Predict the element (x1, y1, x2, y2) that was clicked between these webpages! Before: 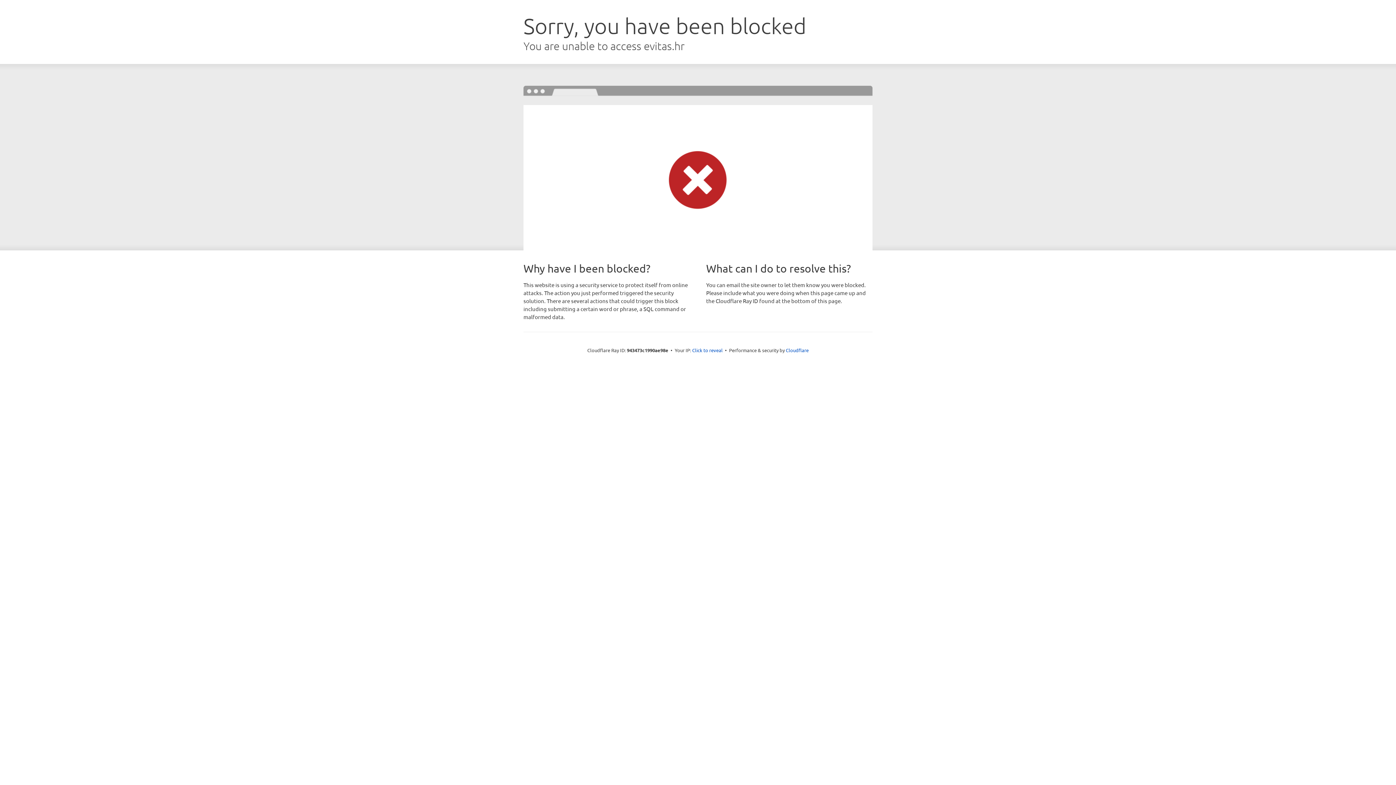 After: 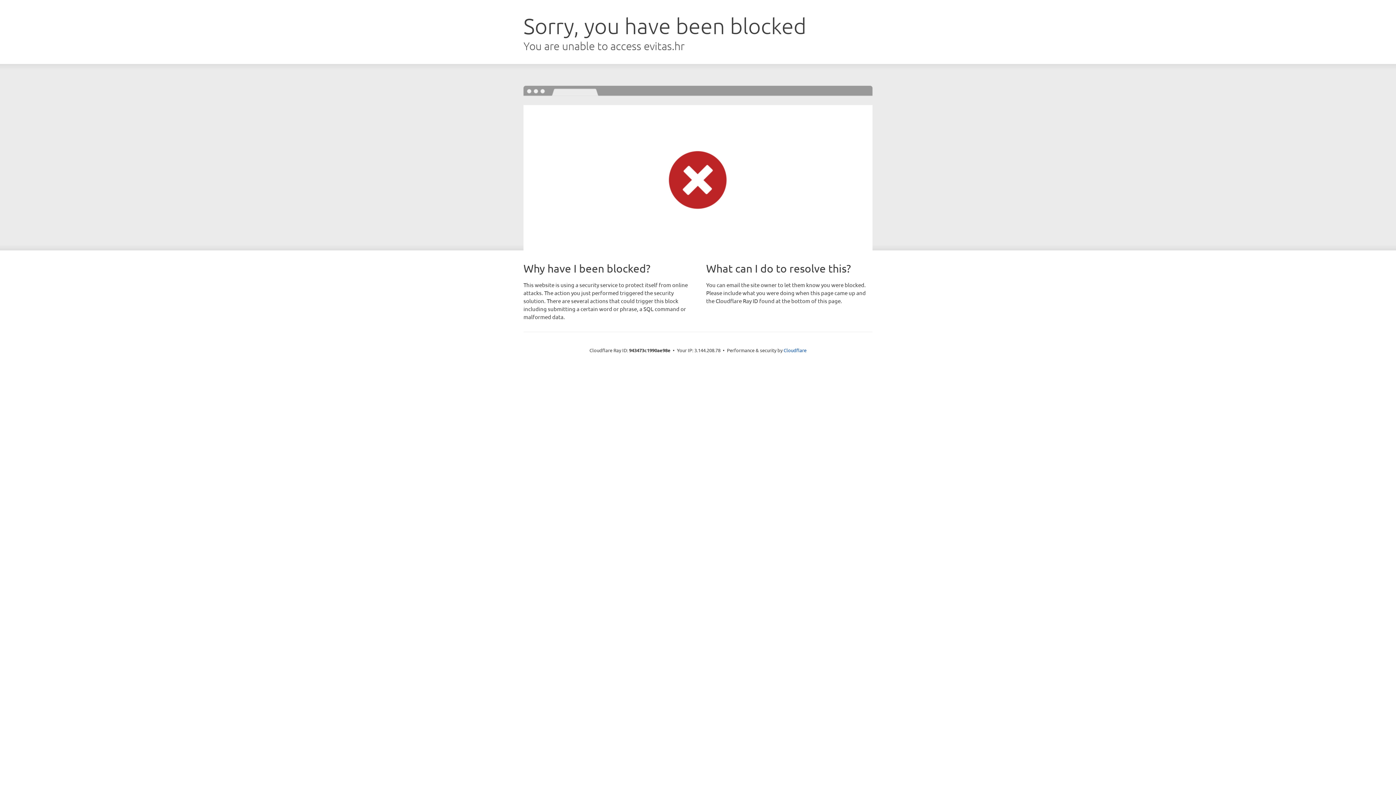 Action: label: Click to reveal bbox: (692, 346, 722, 353)